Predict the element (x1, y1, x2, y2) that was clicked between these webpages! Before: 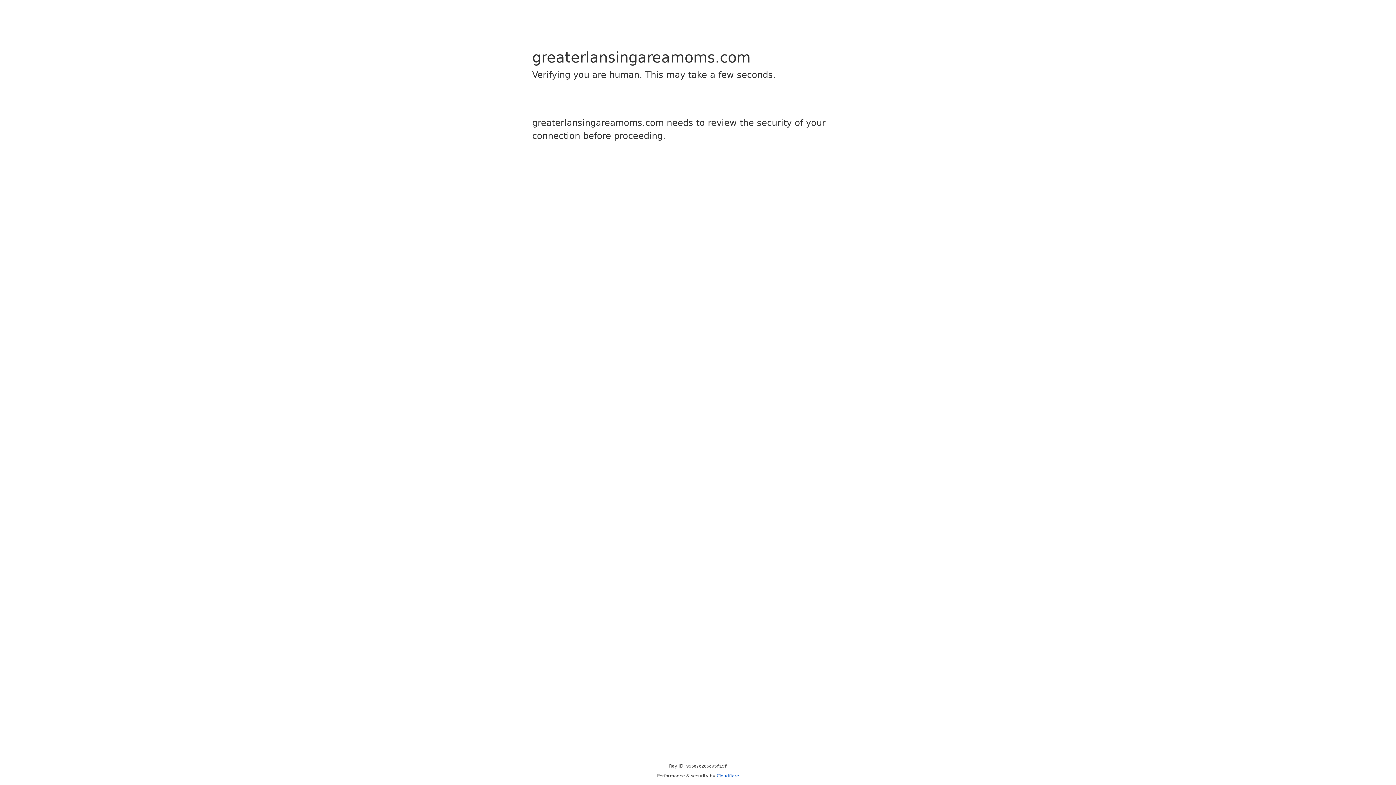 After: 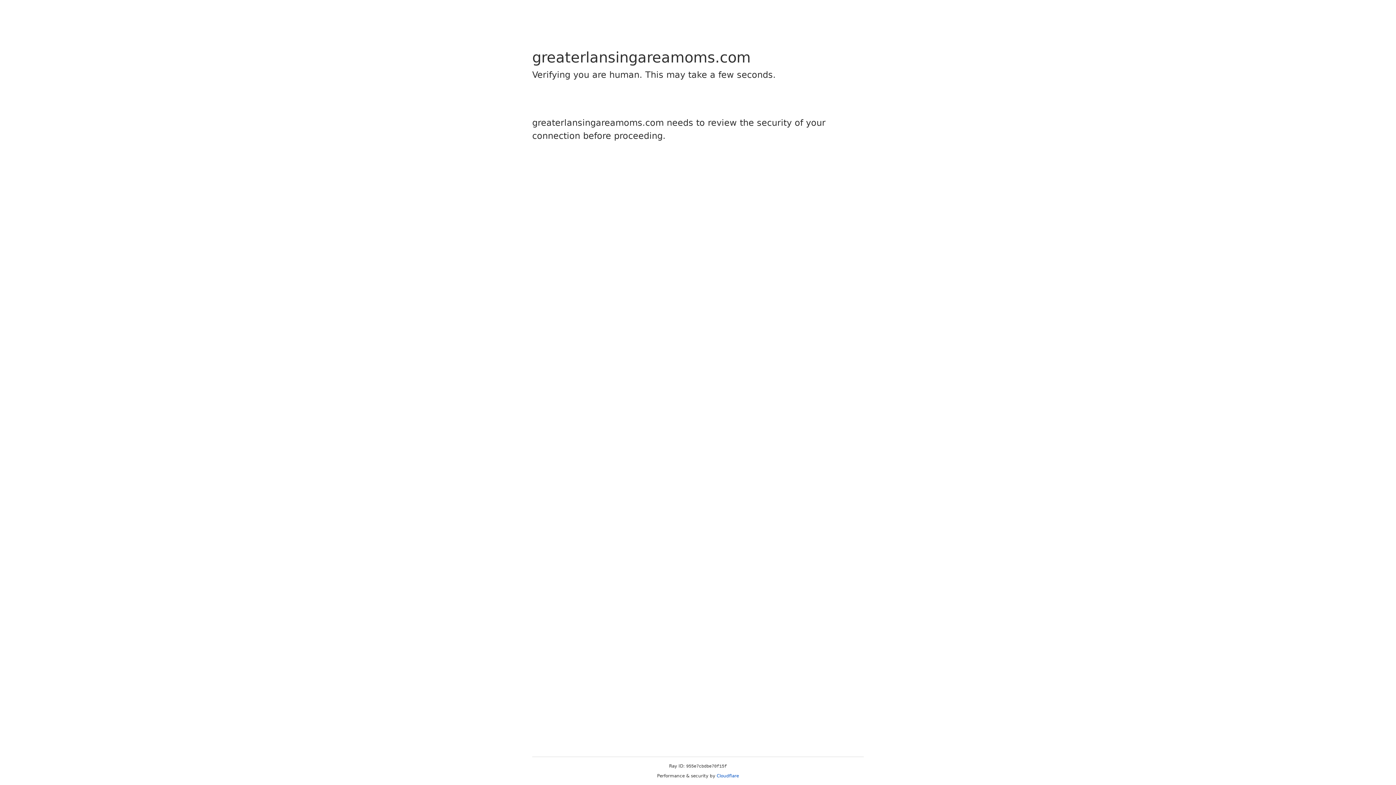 Action: label: Cloudflare bbox: (716, 773, 739, 778)